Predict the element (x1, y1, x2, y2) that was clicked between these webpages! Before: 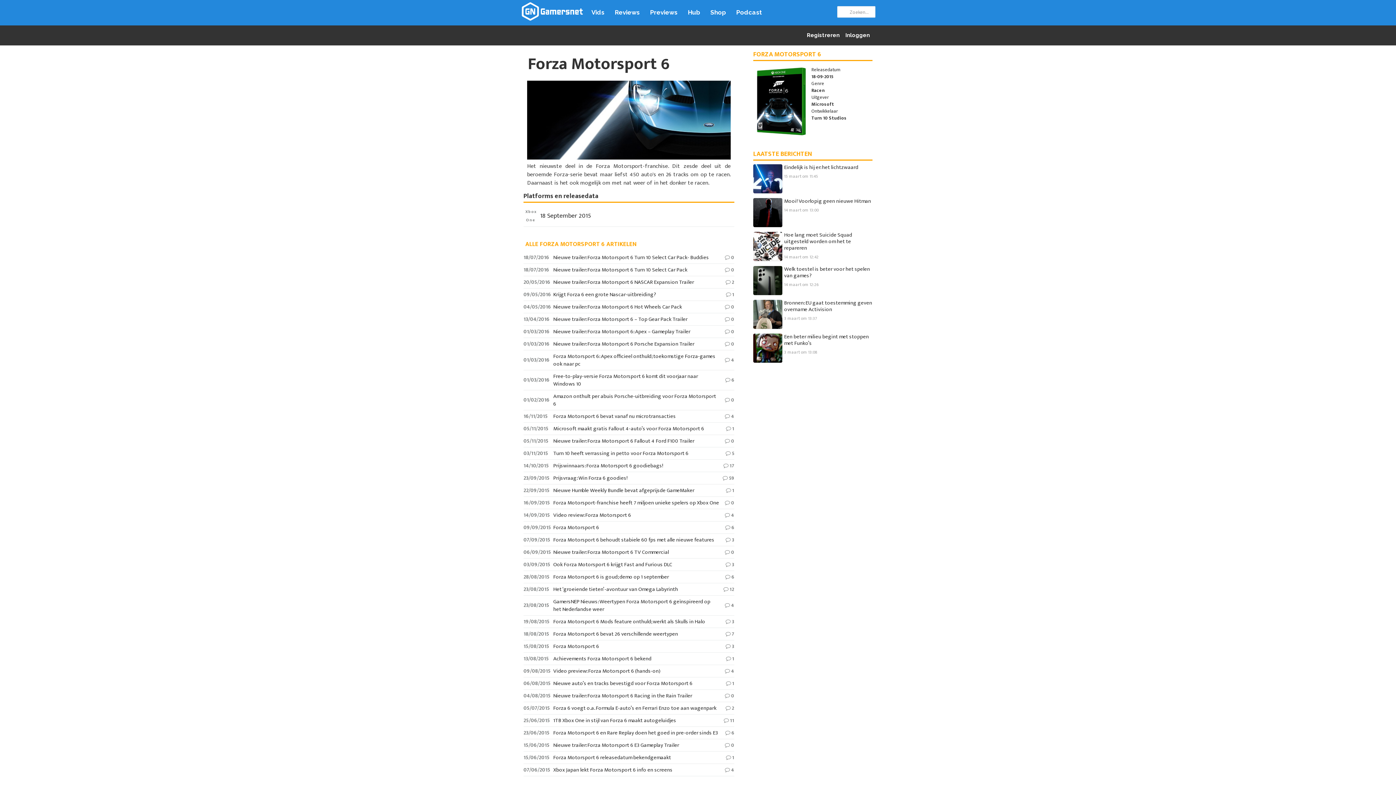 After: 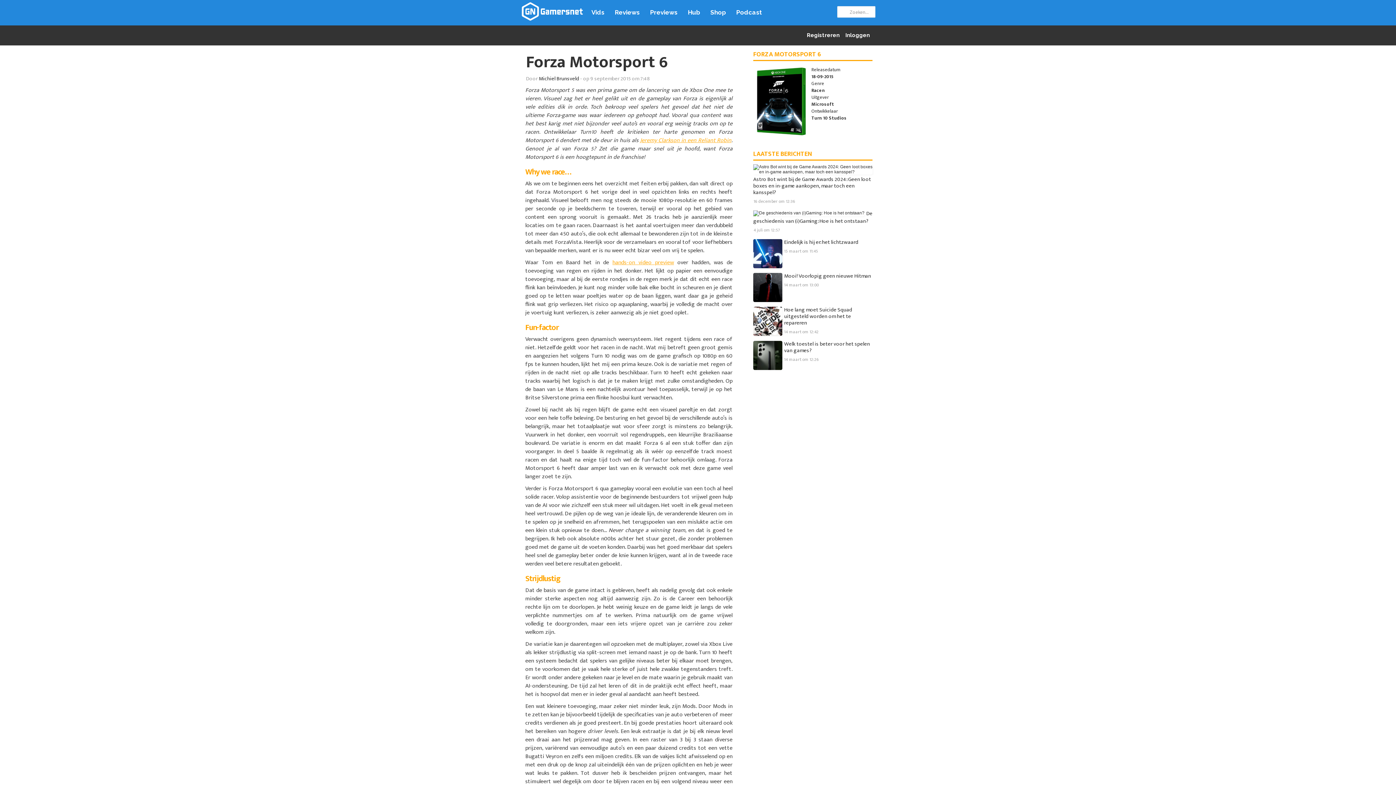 Action: bbox: (553, 523, 599, 532) label: Forza Motorsport 6